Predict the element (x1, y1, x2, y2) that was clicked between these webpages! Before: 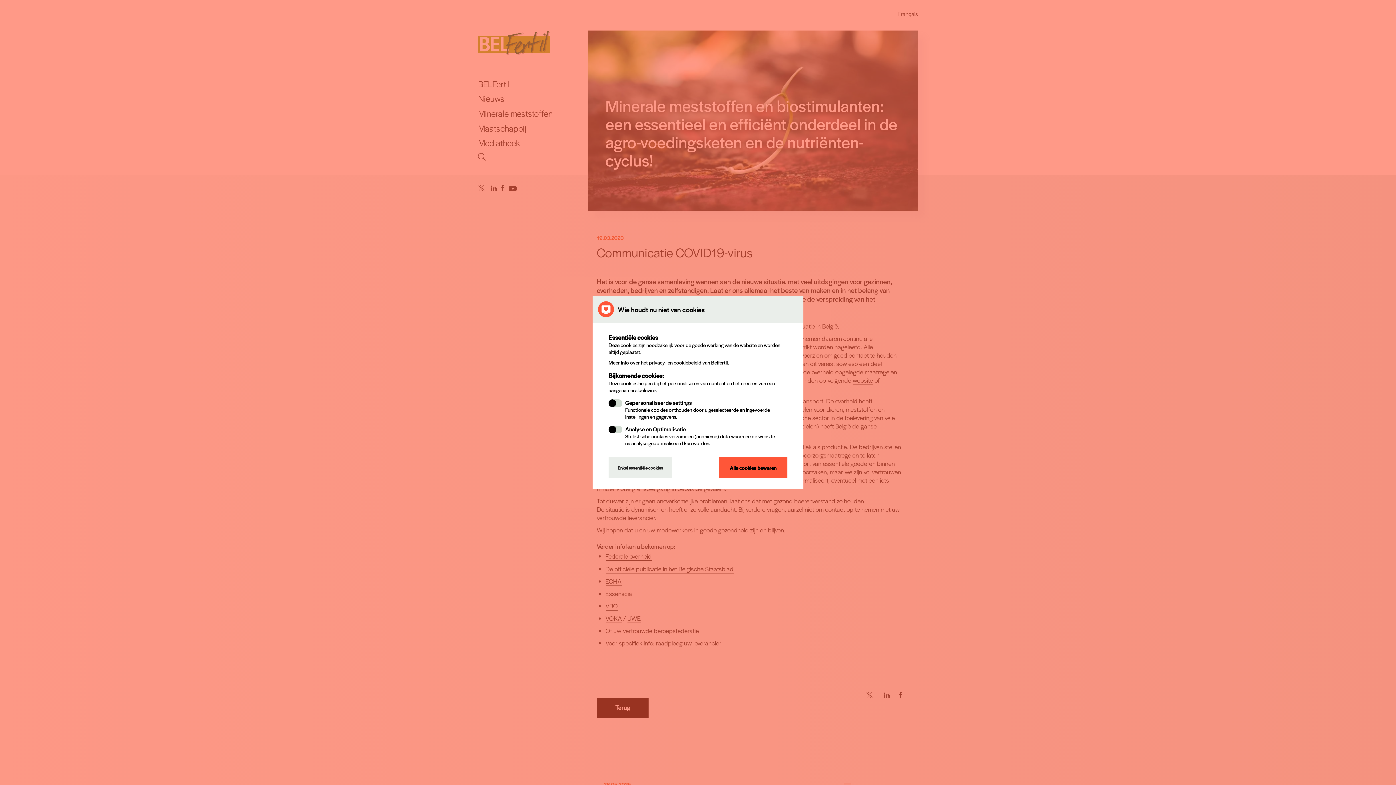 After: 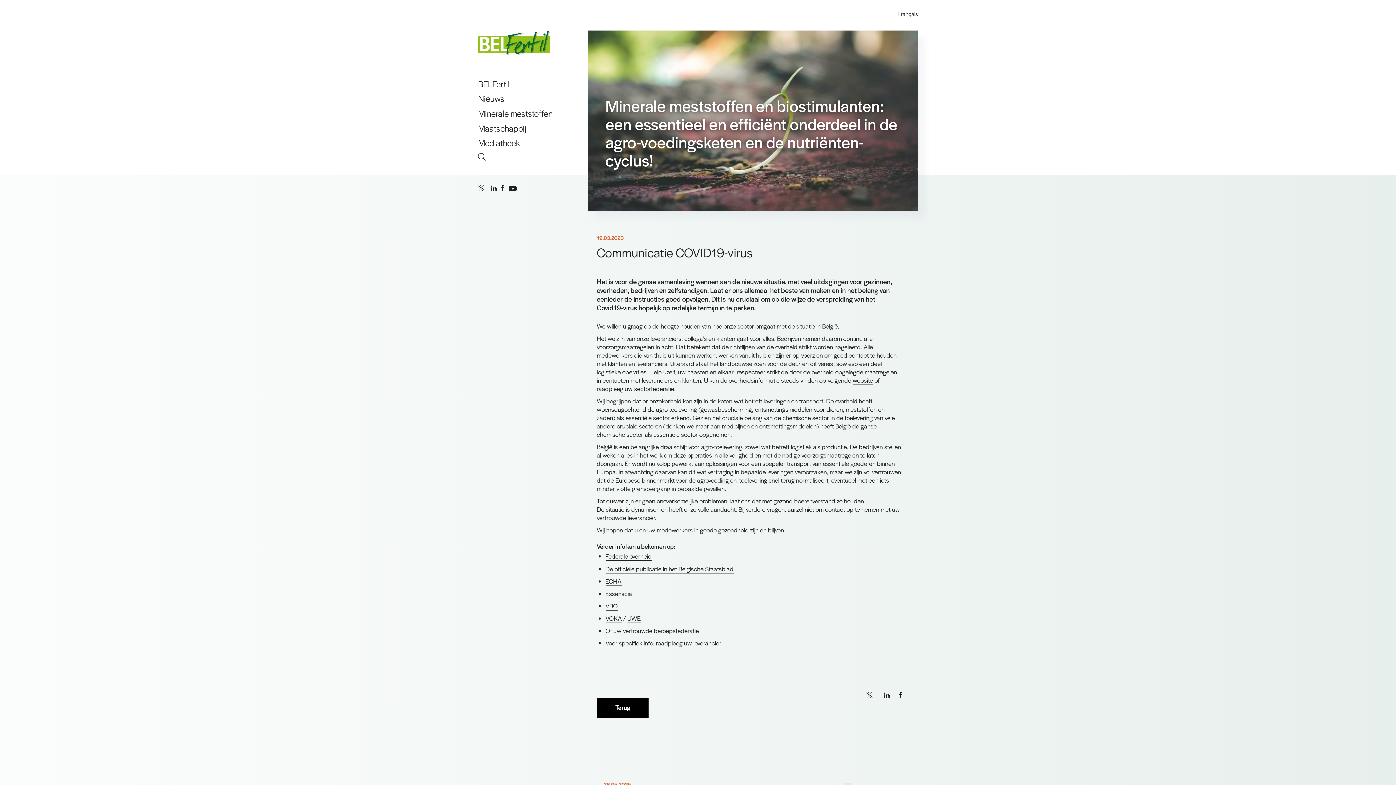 Action: label: Enkel essentiële cookies bbox: (608, 457, 672, 478)